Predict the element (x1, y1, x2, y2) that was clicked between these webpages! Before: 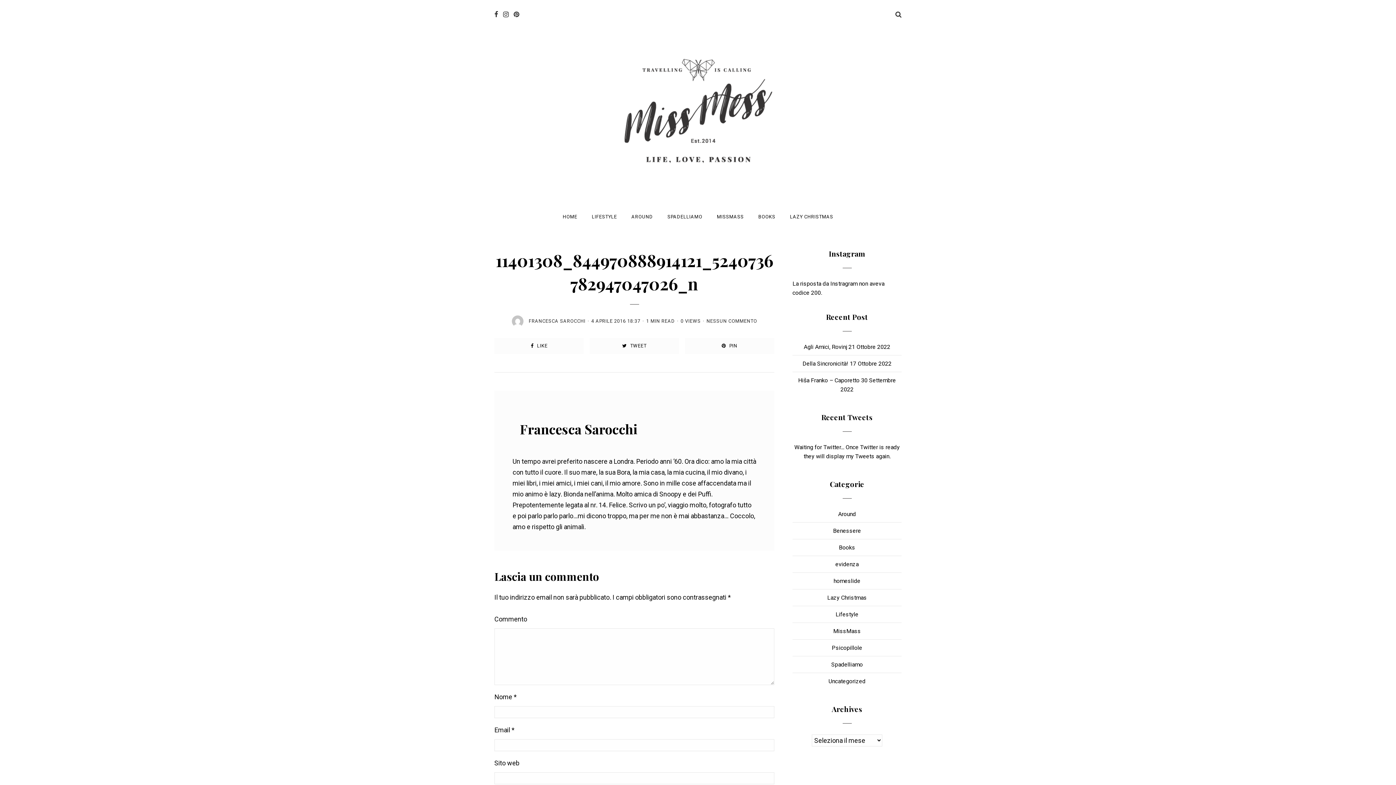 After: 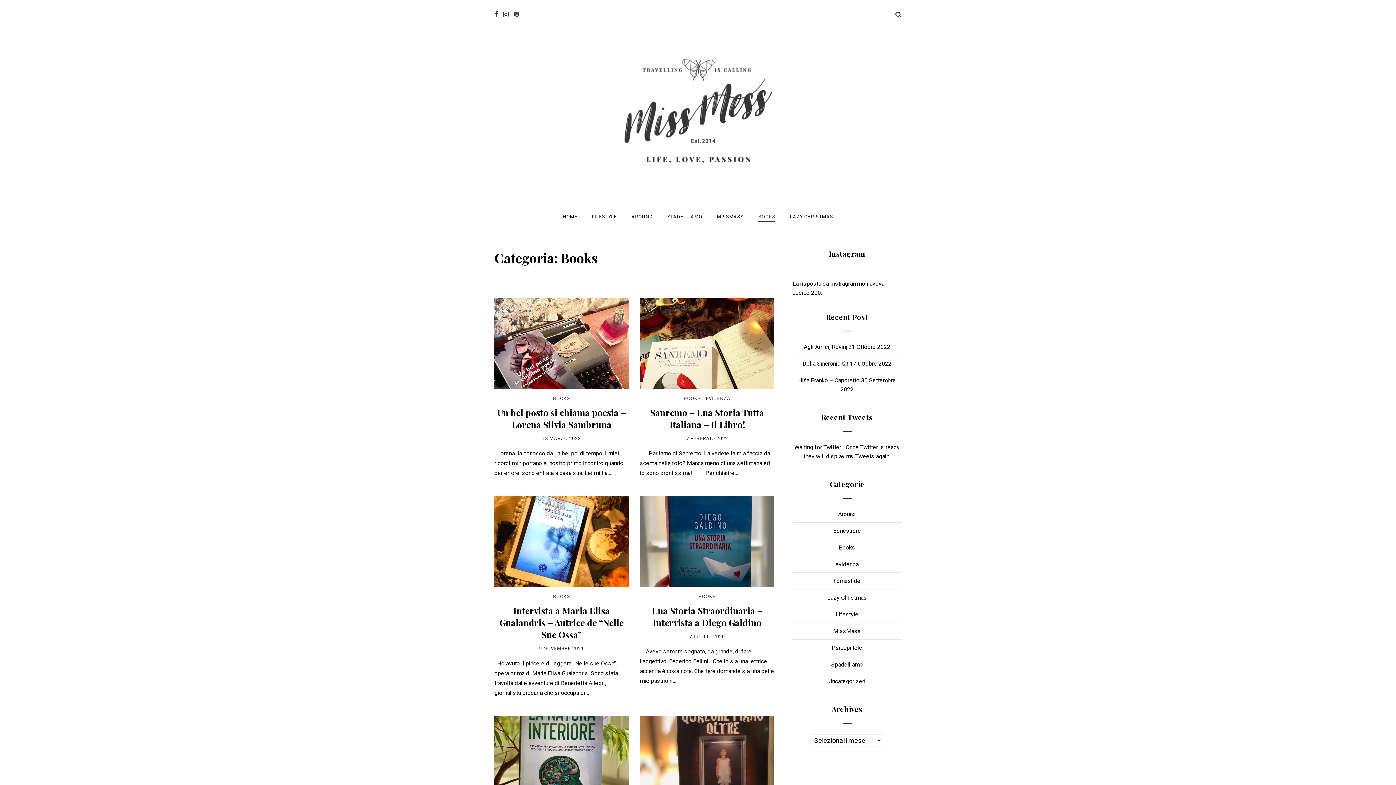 Action: label: BOOKS bbox: (758, 214, 775, 219)